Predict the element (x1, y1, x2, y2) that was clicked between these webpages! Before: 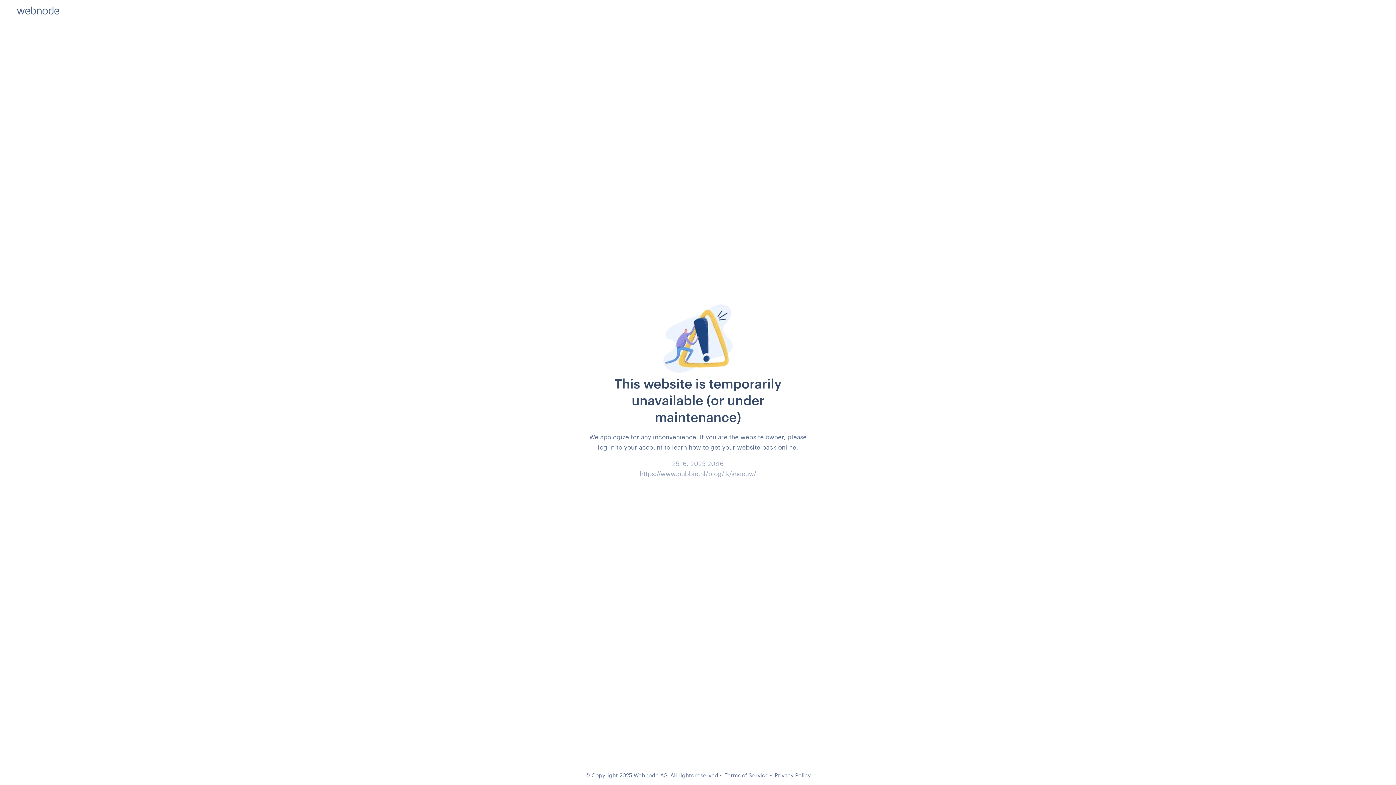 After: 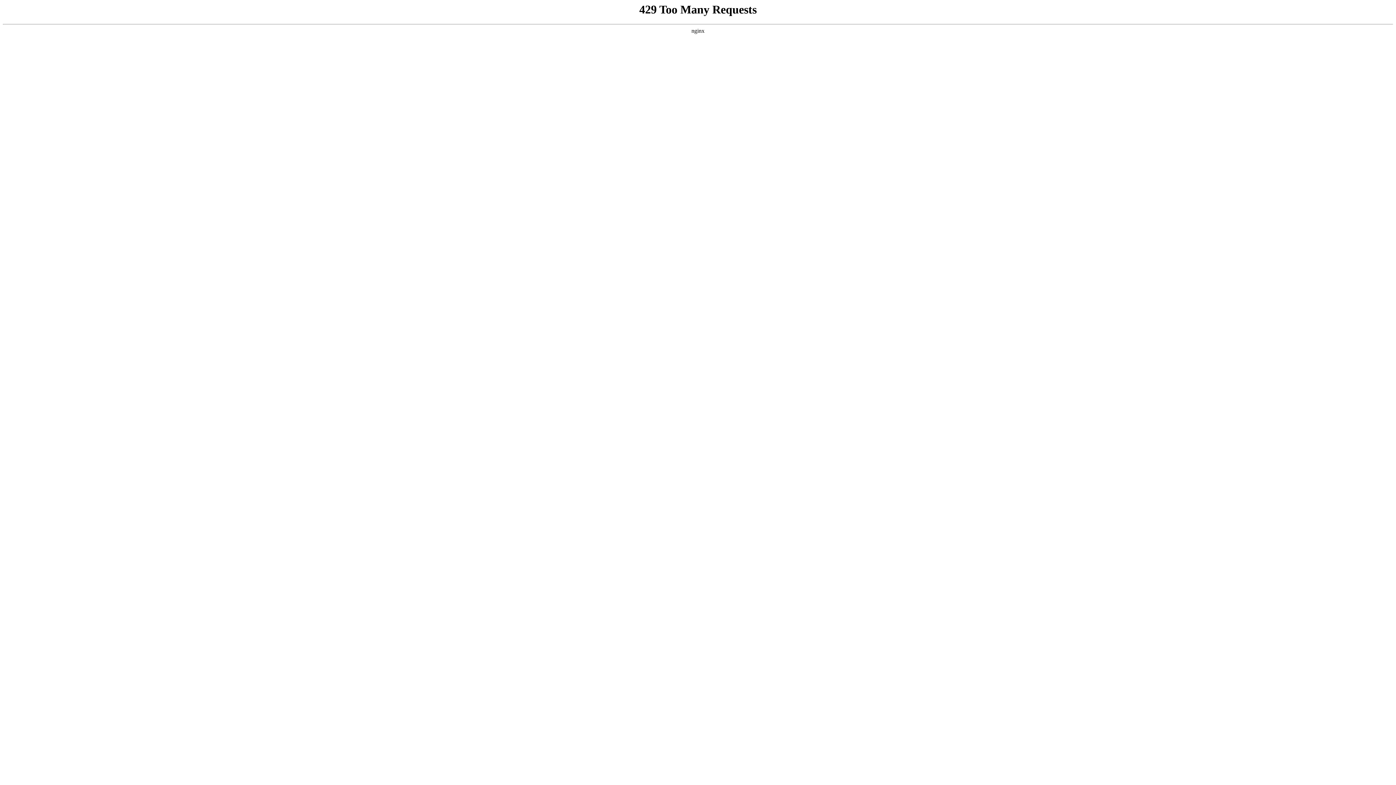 Action: label: Terms of Service bbox: (724, 772, 768, 778)